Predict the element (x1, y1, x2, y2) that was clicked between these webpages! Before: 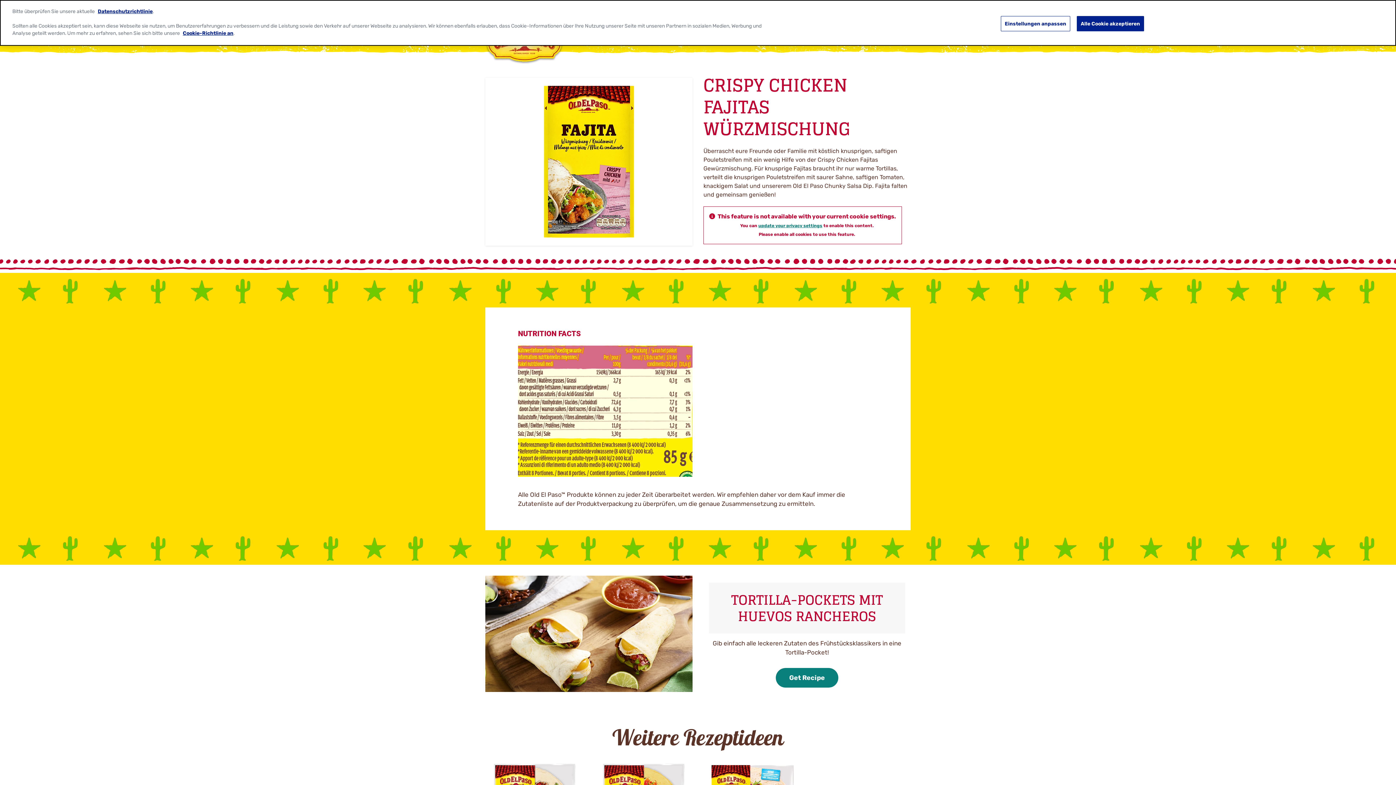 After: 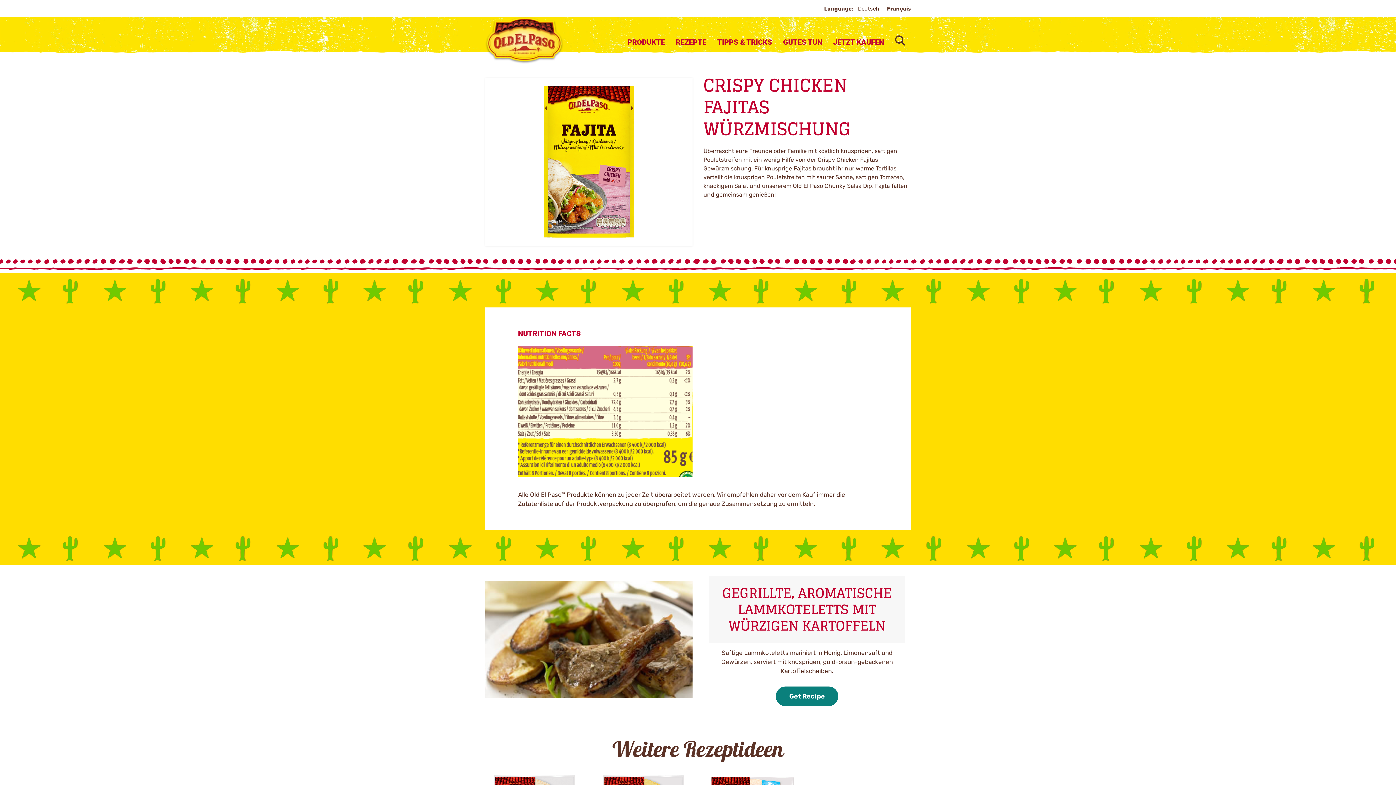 Action: bbox: (1076, 15, 1144, 31) label: Alle Cookie akzeptieren